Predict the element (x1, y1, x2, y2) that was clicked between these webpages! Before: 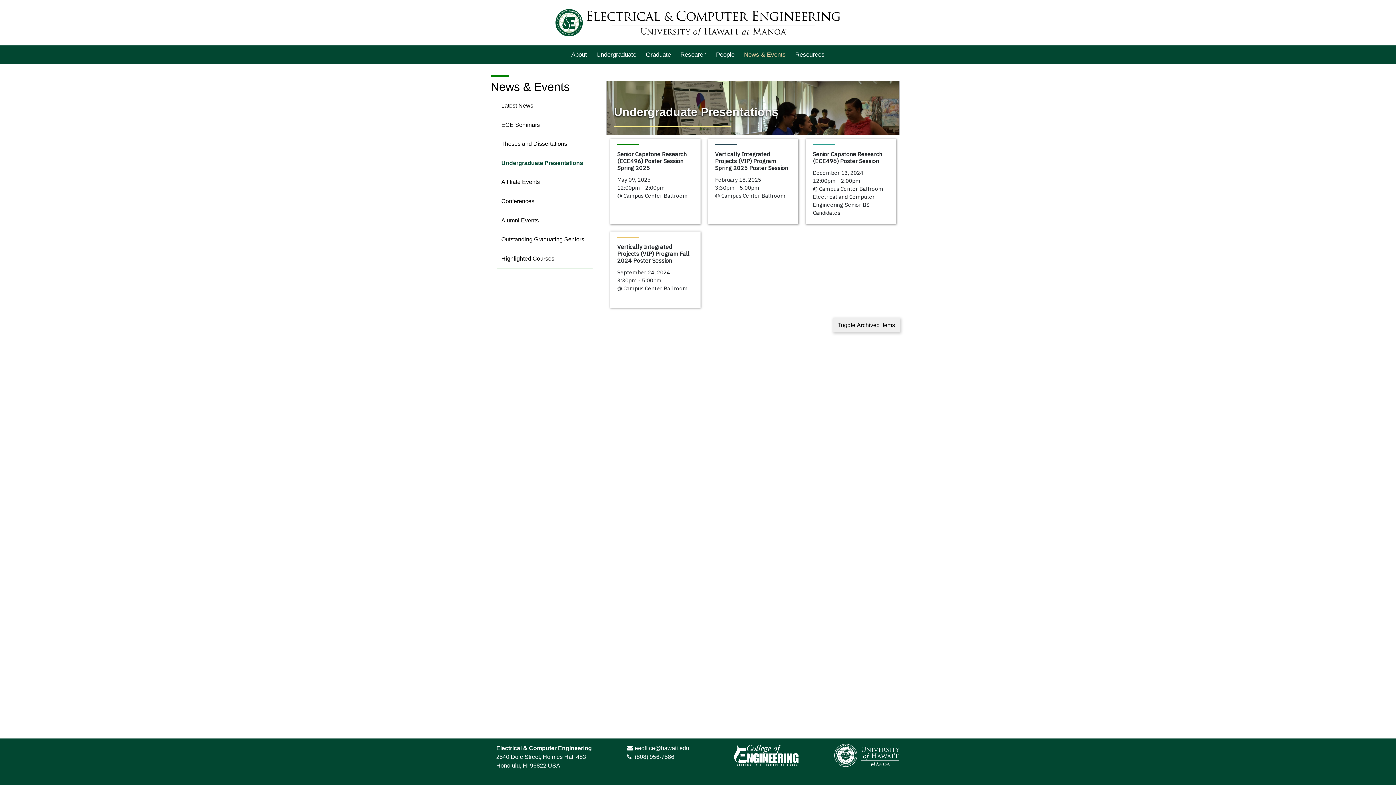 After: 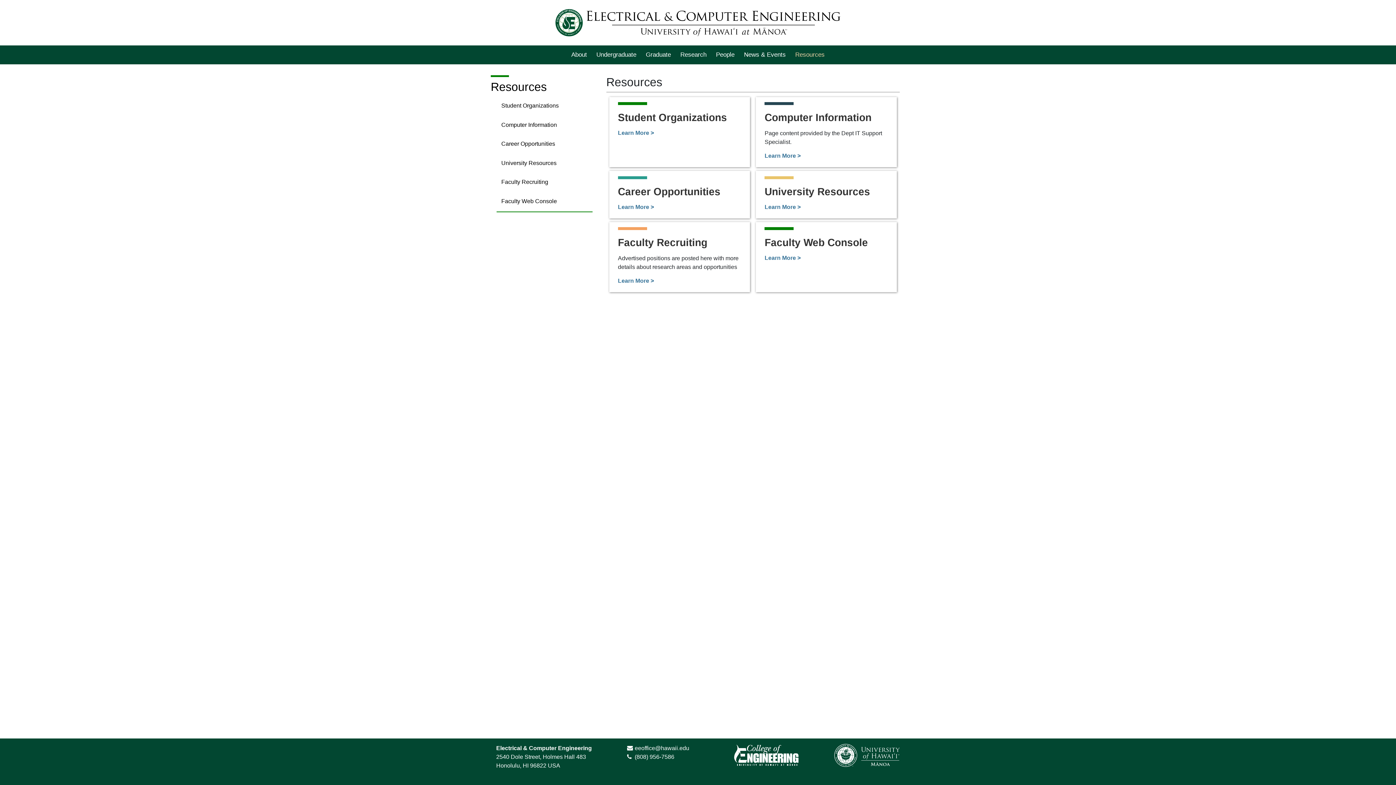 Action: bbox: (792, 45, 827, 64) label: Resources